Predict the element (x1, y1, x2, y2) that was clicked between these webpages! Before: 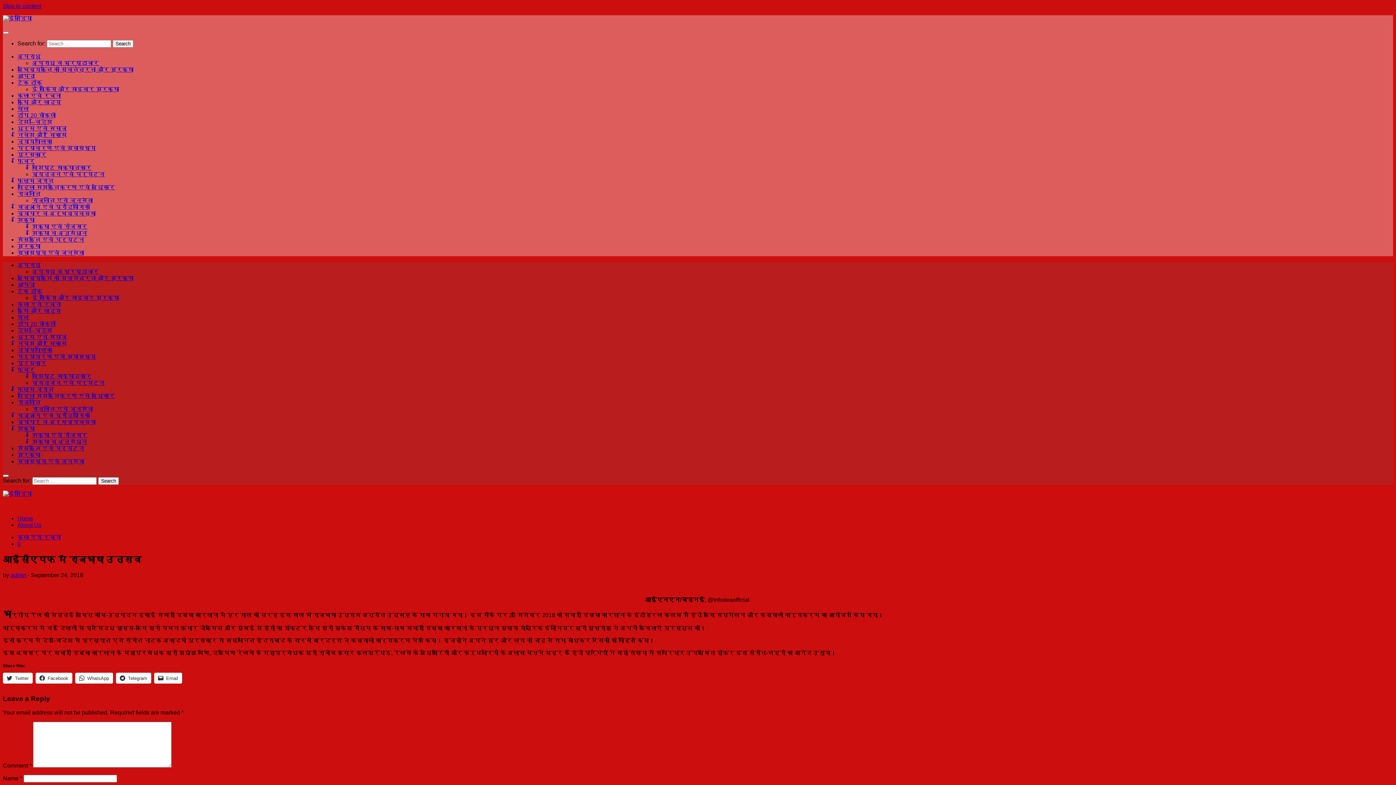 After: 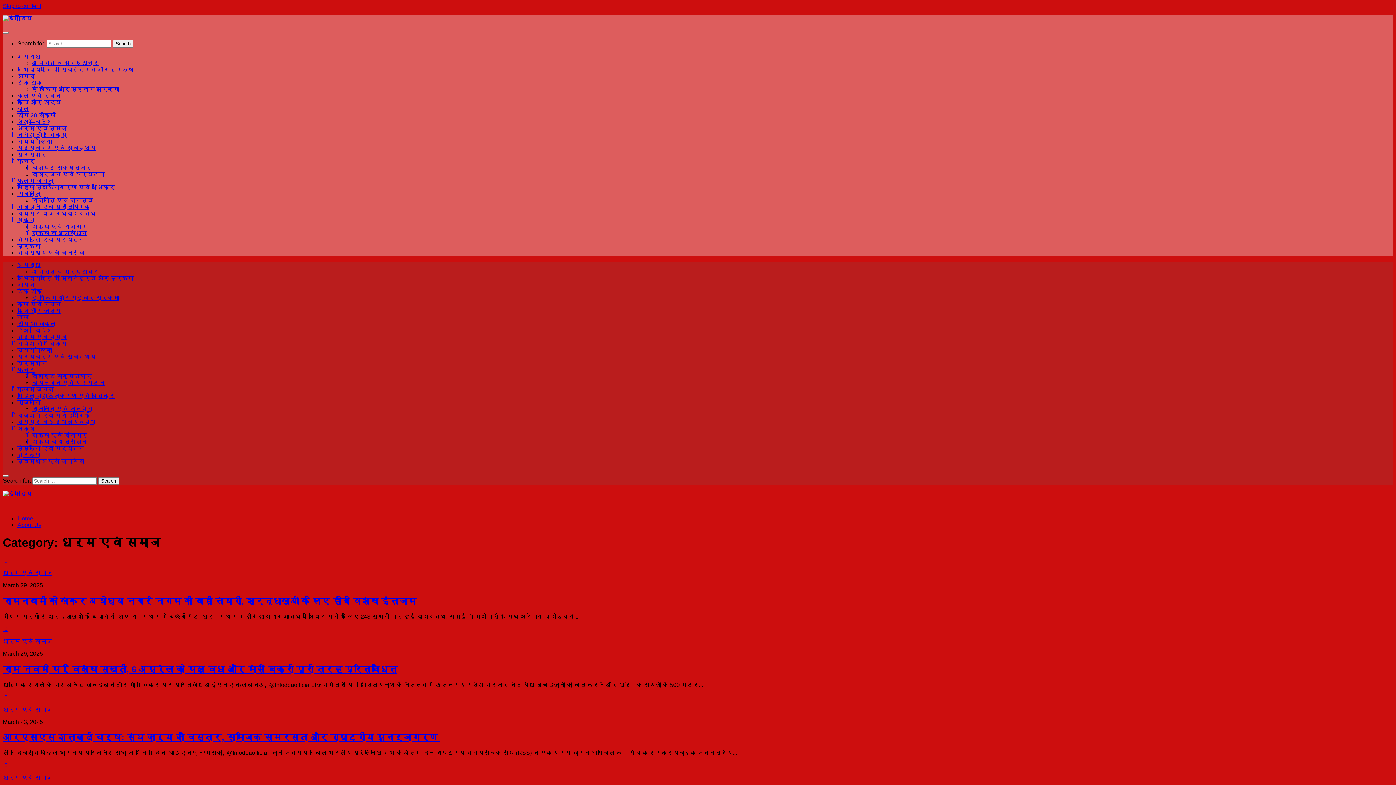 Action: bbox: (17, 334, 66, 340) label: धर्म एवं समाज